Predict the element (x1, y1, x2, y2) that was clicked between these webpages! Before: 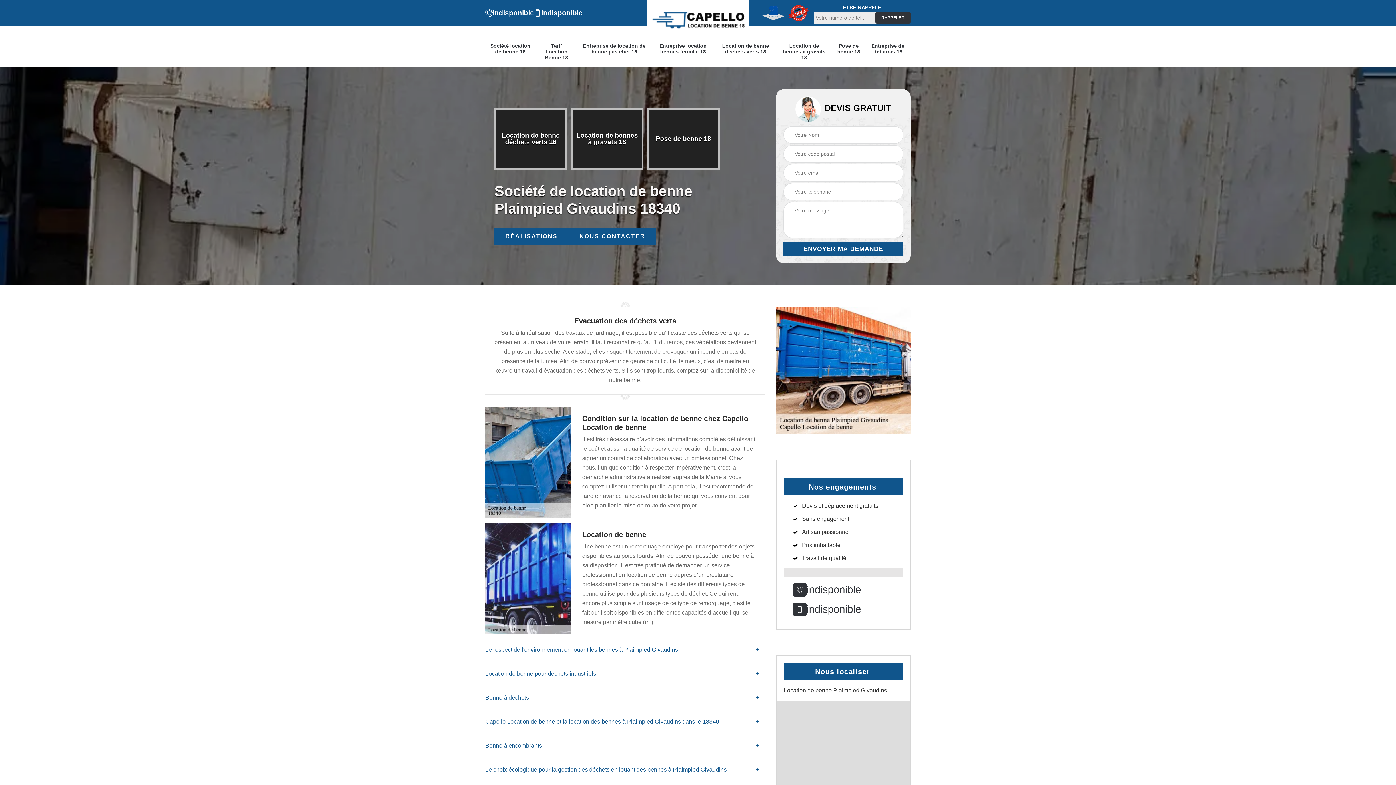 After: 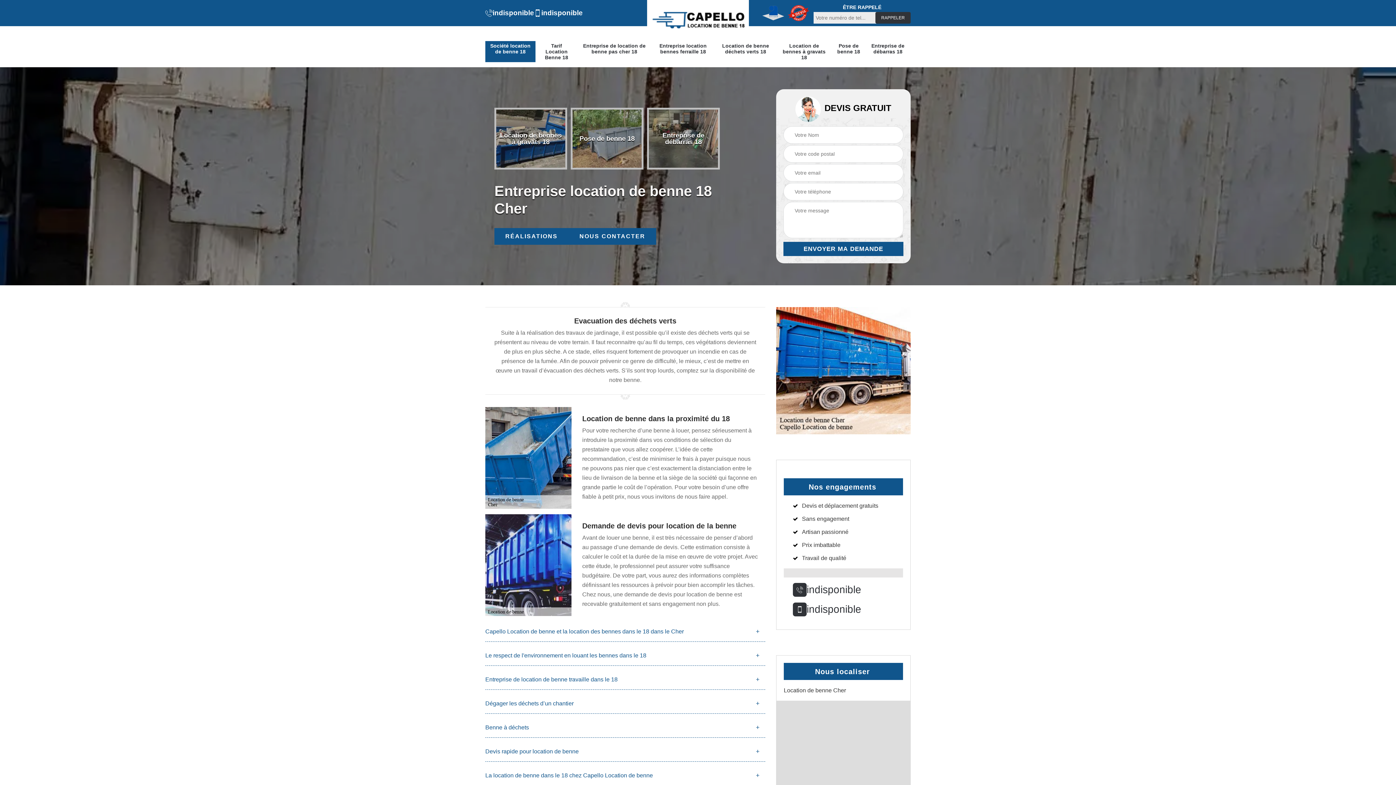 Action: bbox: (647, 0, 749, 40)